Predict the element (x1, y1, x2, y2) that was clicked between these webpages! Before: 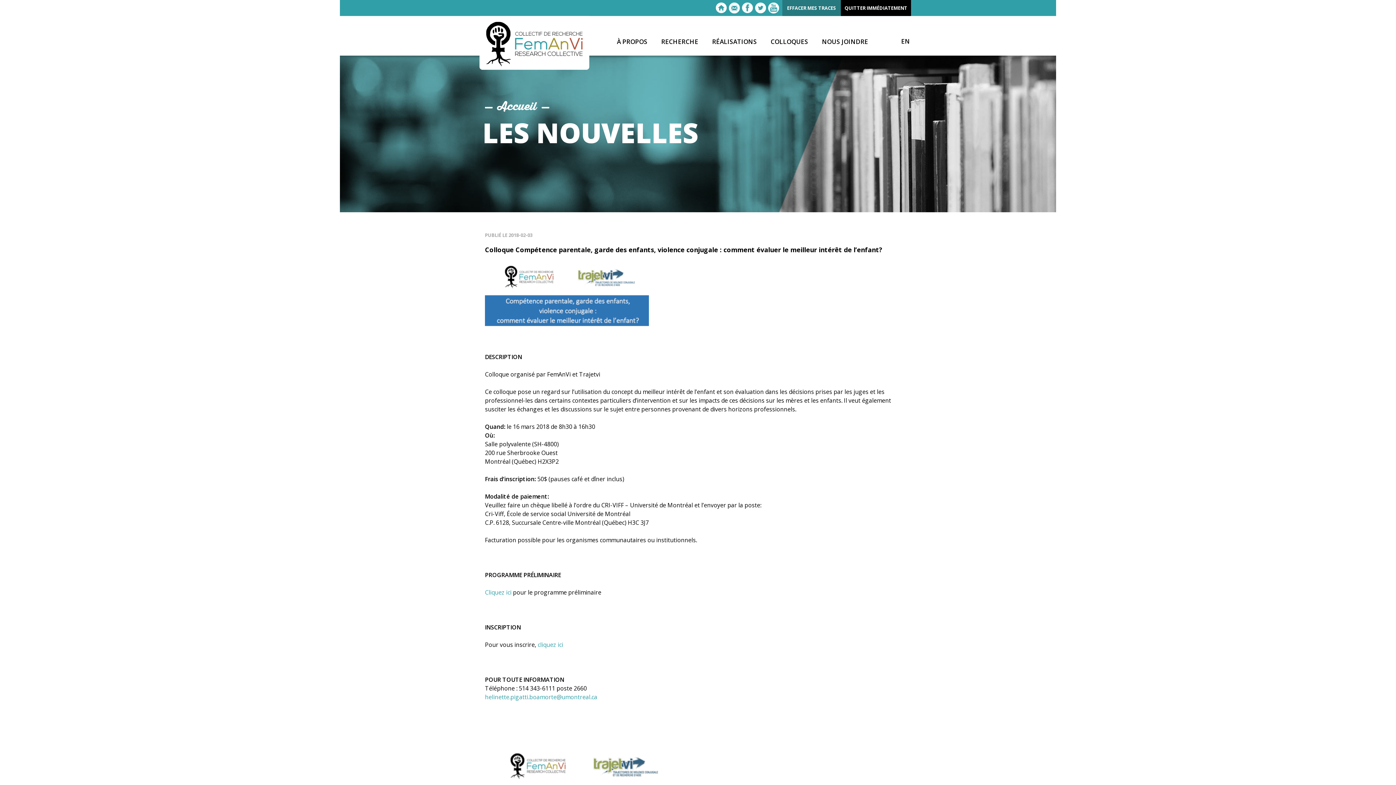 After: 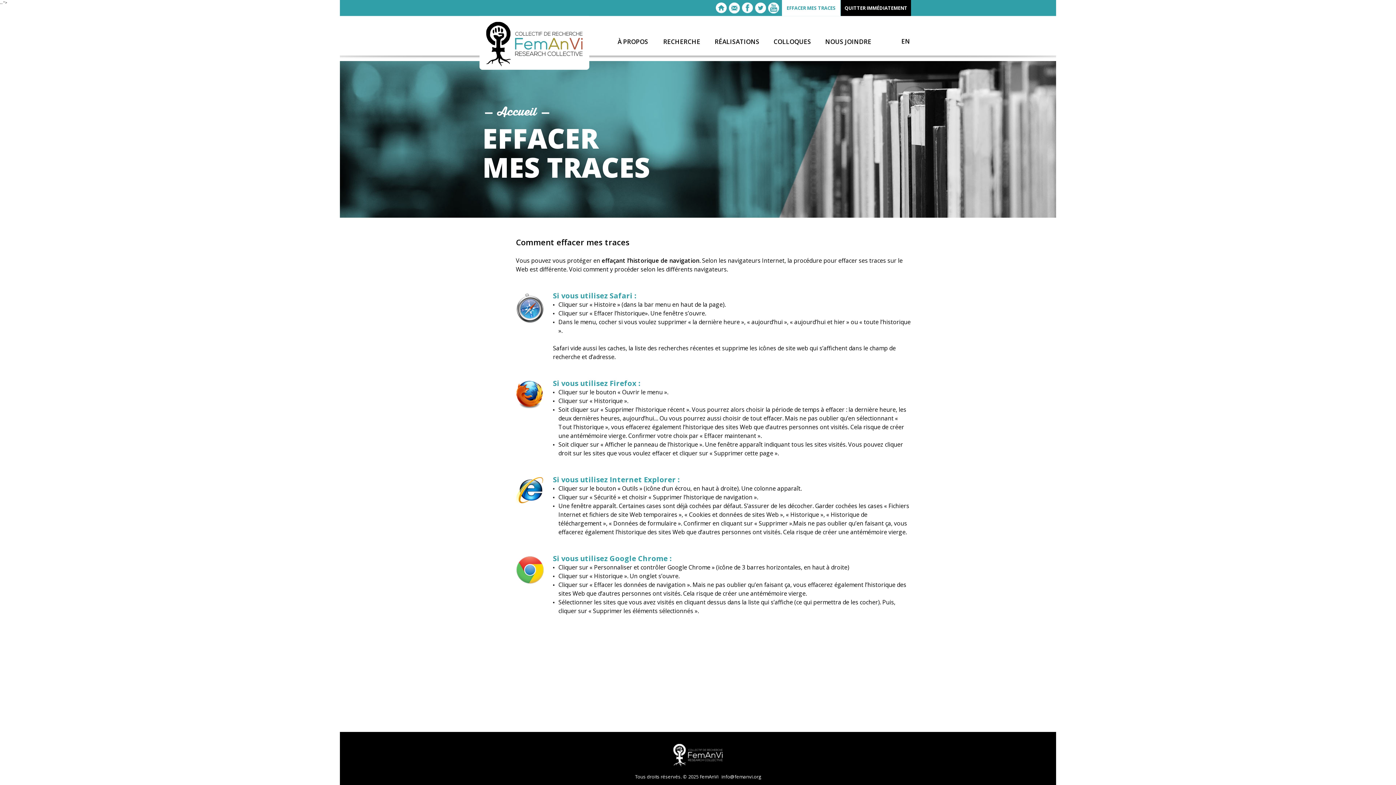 Action: bbox: (782, 0, 841, 16) label: EFFACER MES TRACES